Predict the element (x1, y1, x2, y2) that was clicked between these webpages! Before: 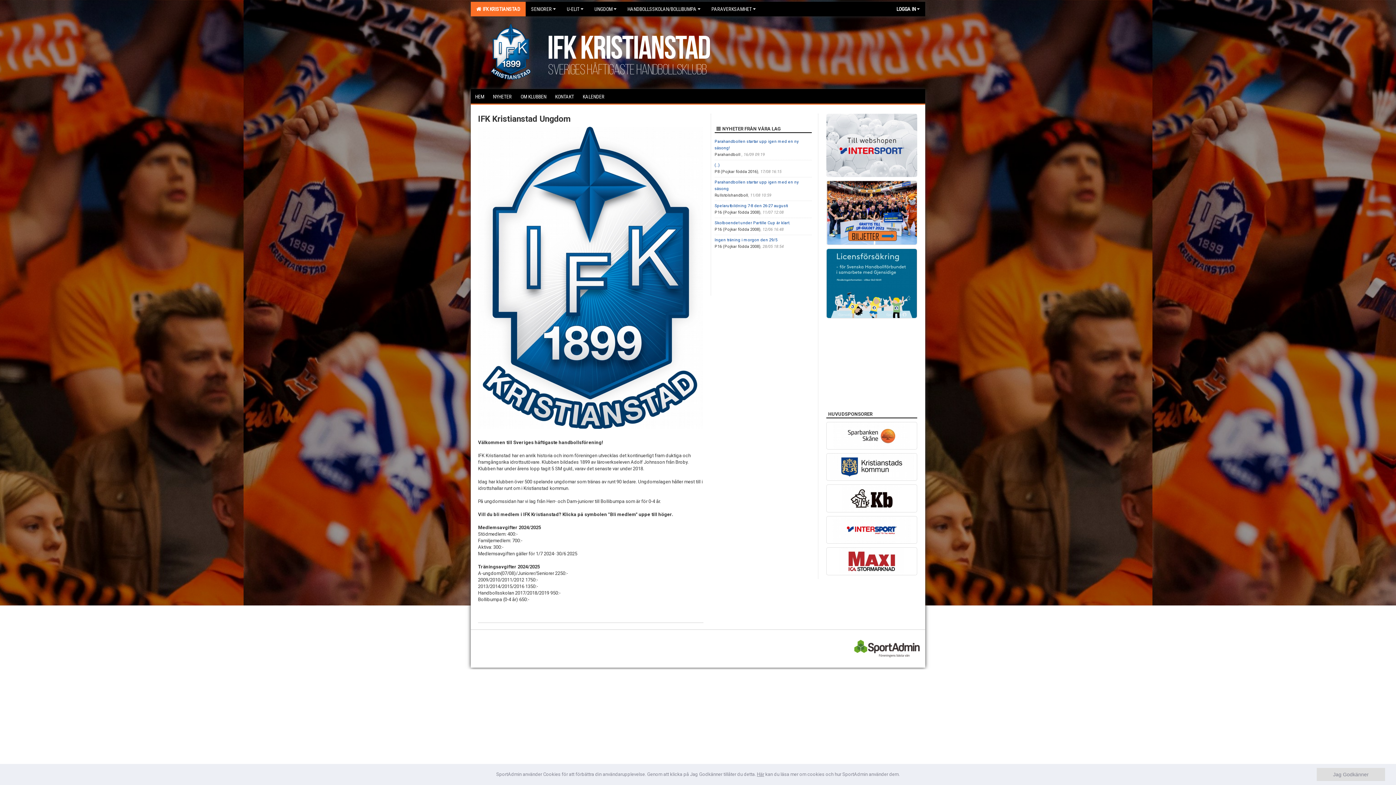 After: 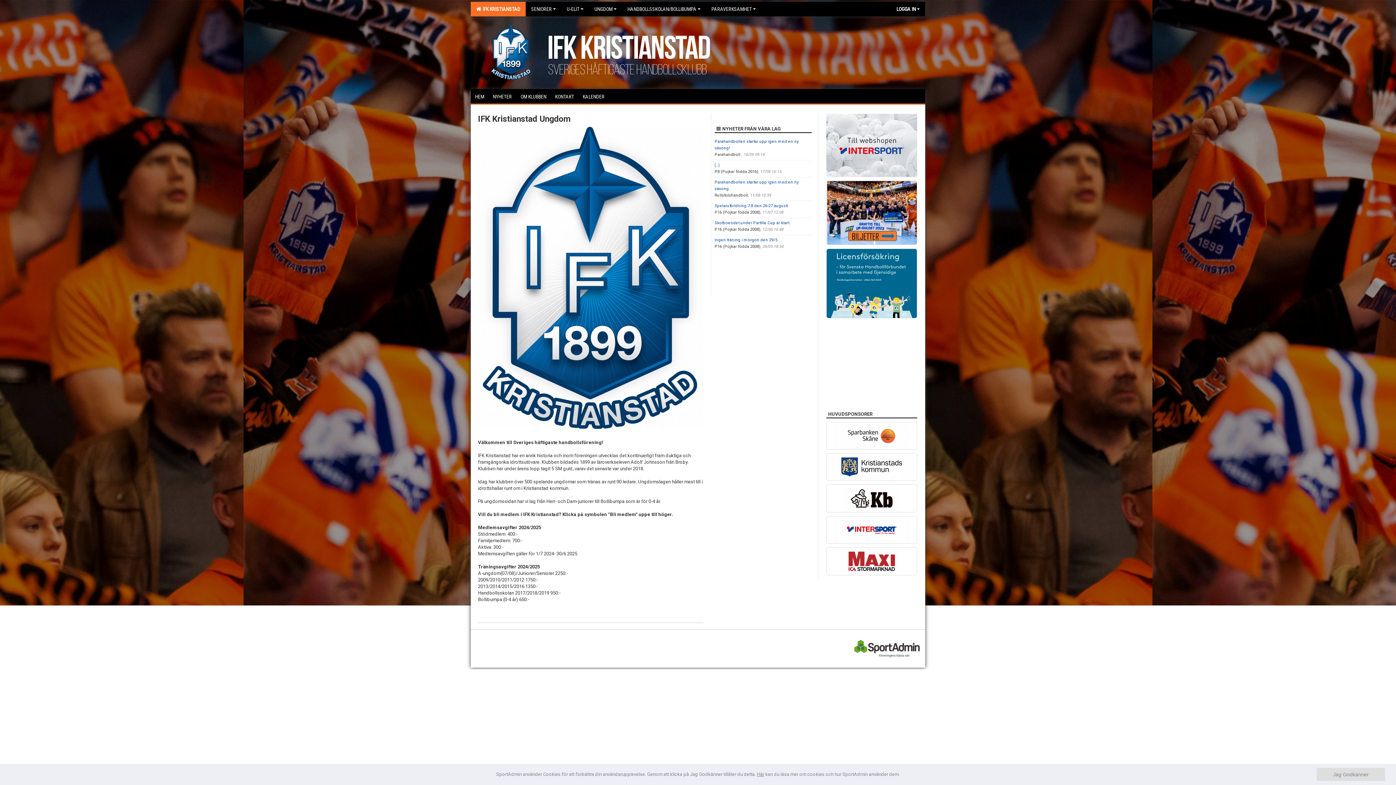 Action: label:   IFK KRISTIANSTAD bbox: (470, 1, 525, 16)